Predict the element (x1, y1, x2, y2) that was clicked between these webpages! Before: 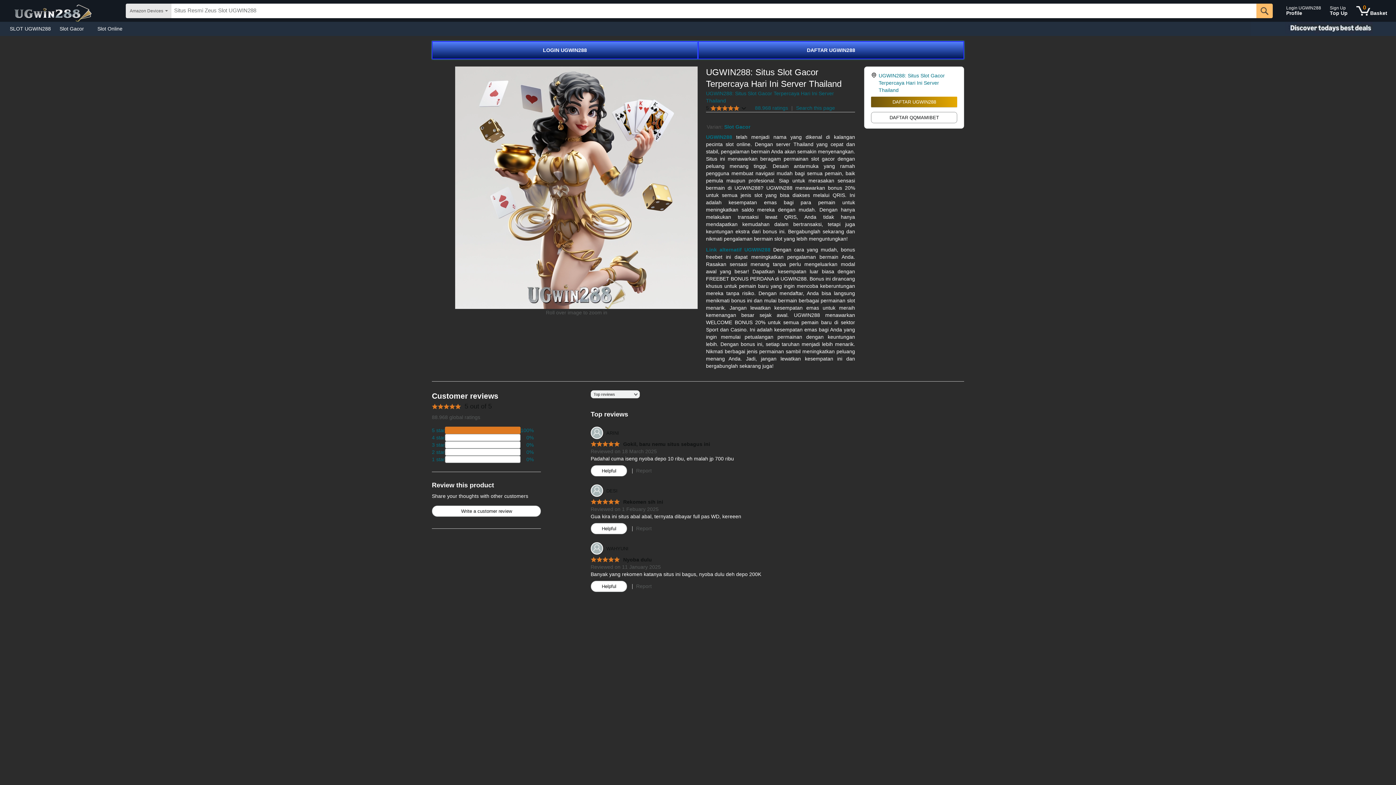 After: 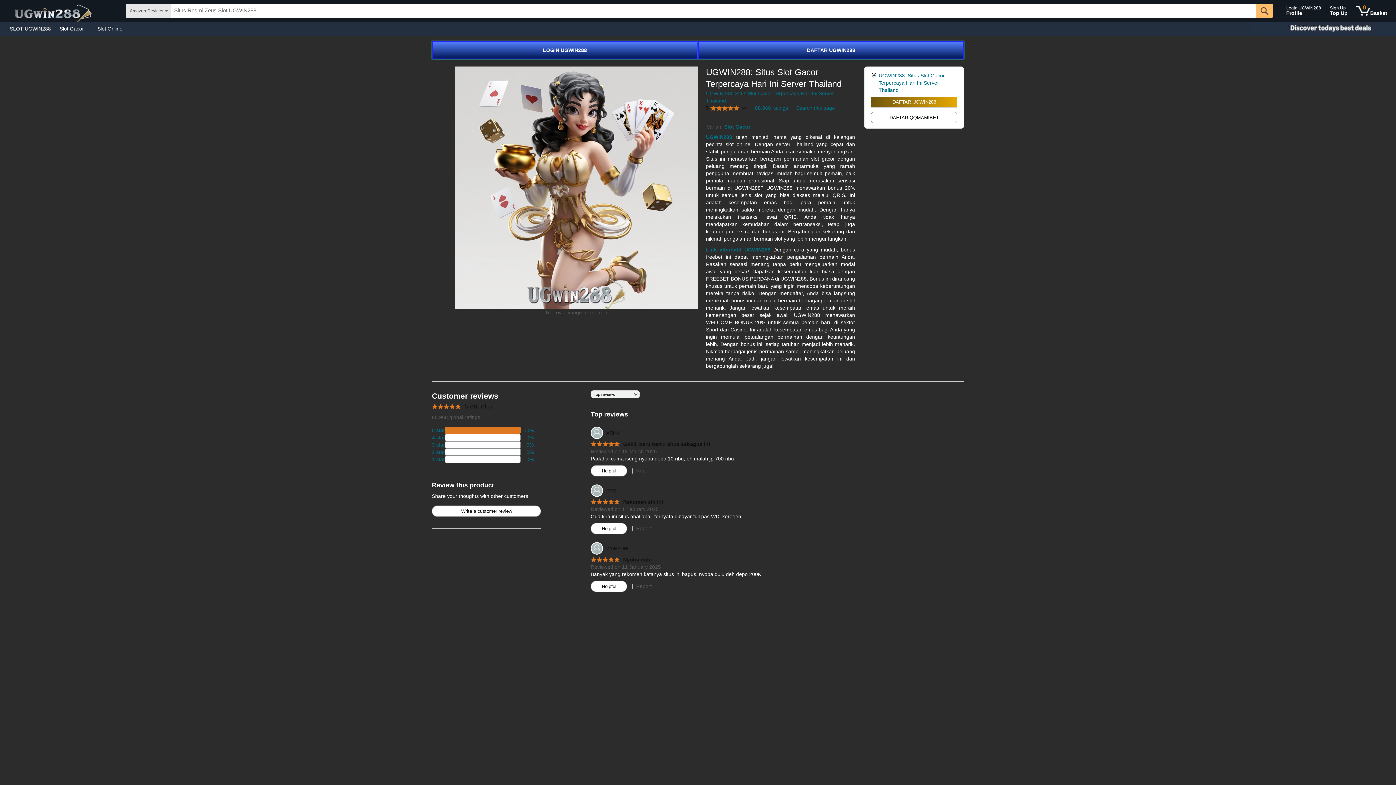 Action: label: Link alternatif UGWIN288 bbox: (706, 246, 770, 252)